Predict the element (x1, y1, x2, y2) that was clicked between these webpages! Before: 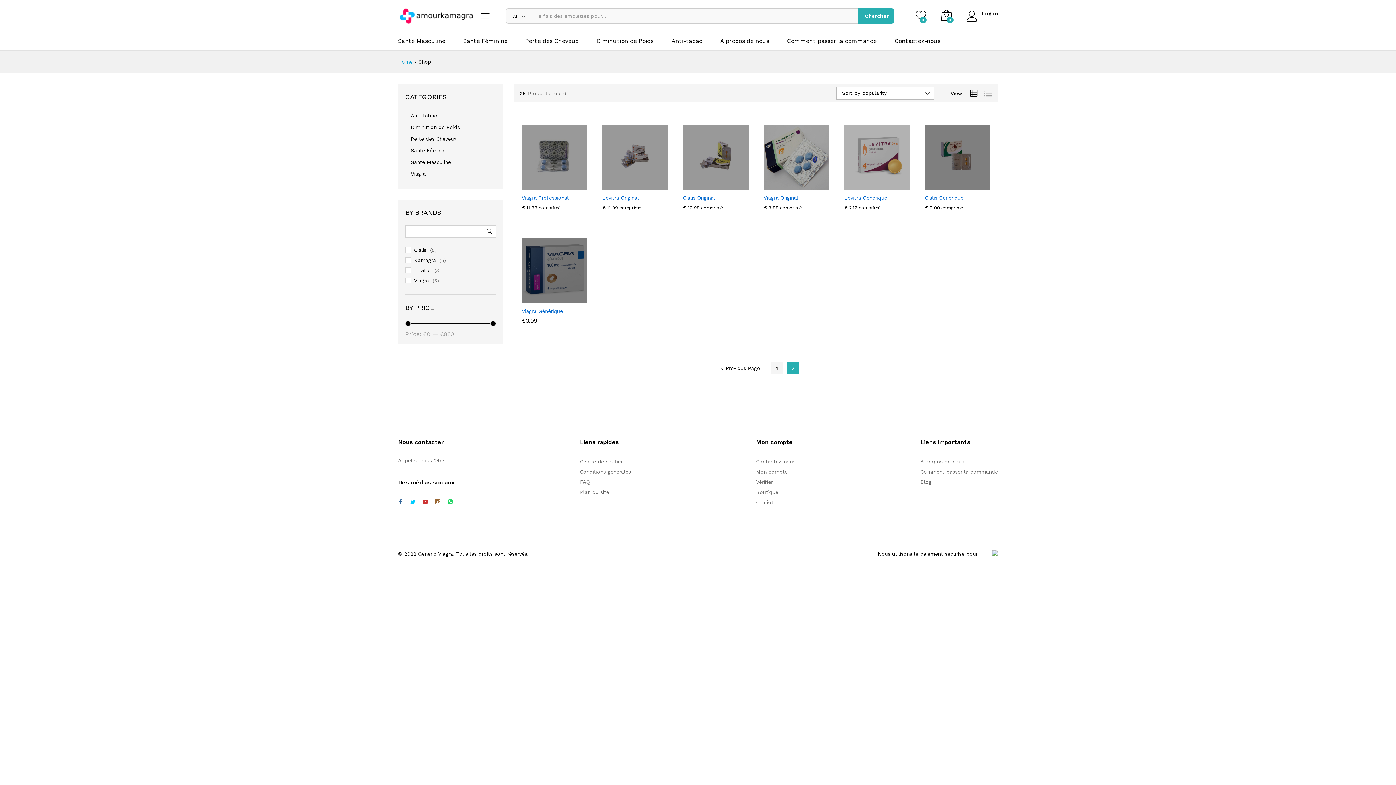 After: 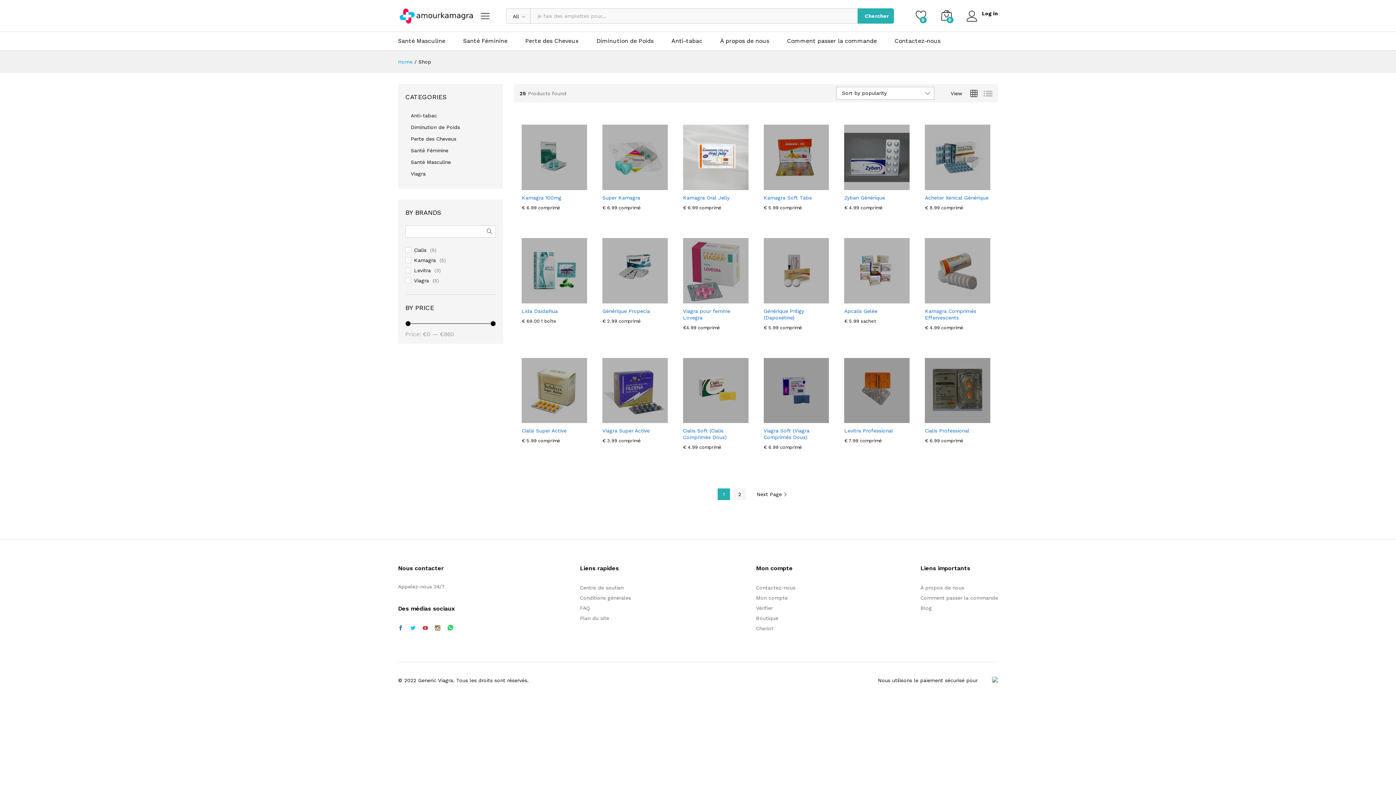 Action: bbox: (770, 362, 783, 374) label: 1